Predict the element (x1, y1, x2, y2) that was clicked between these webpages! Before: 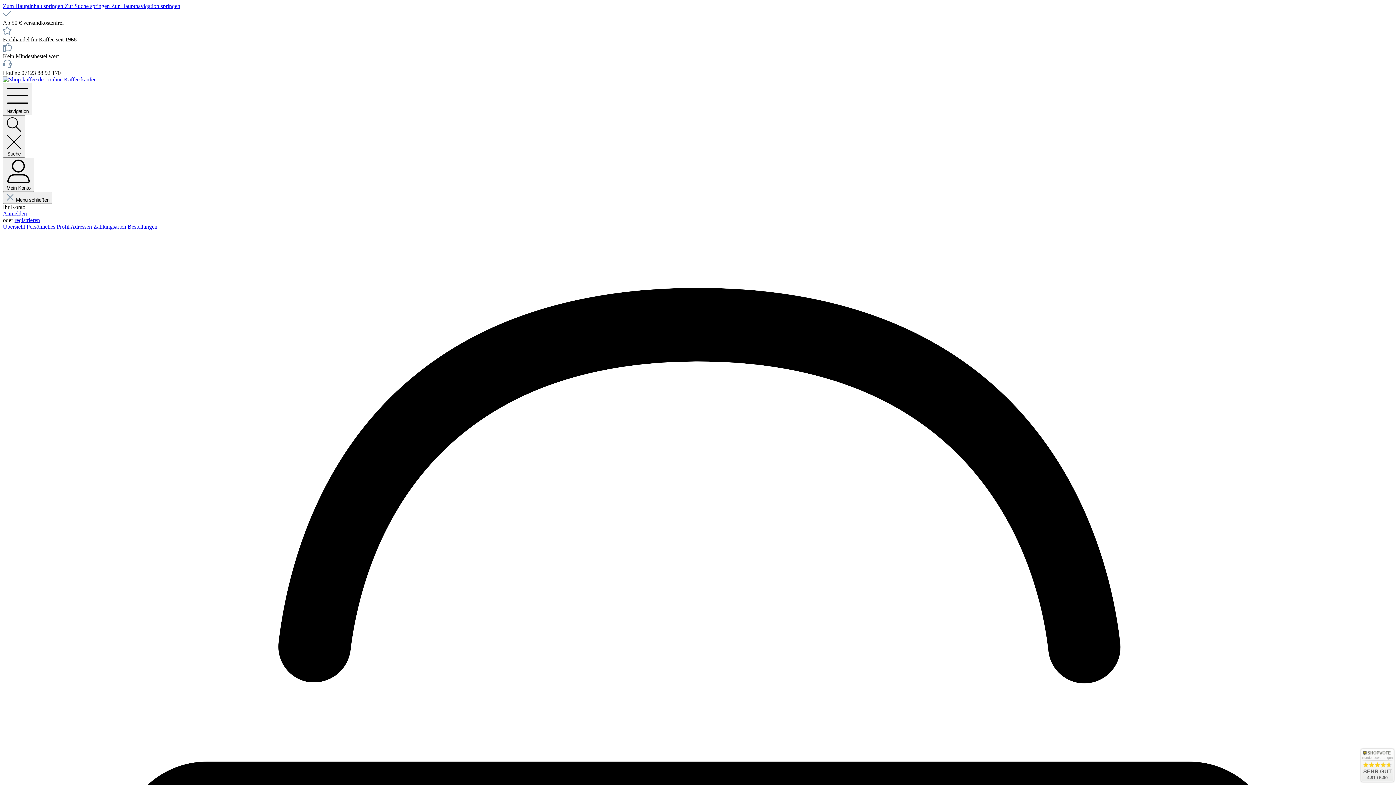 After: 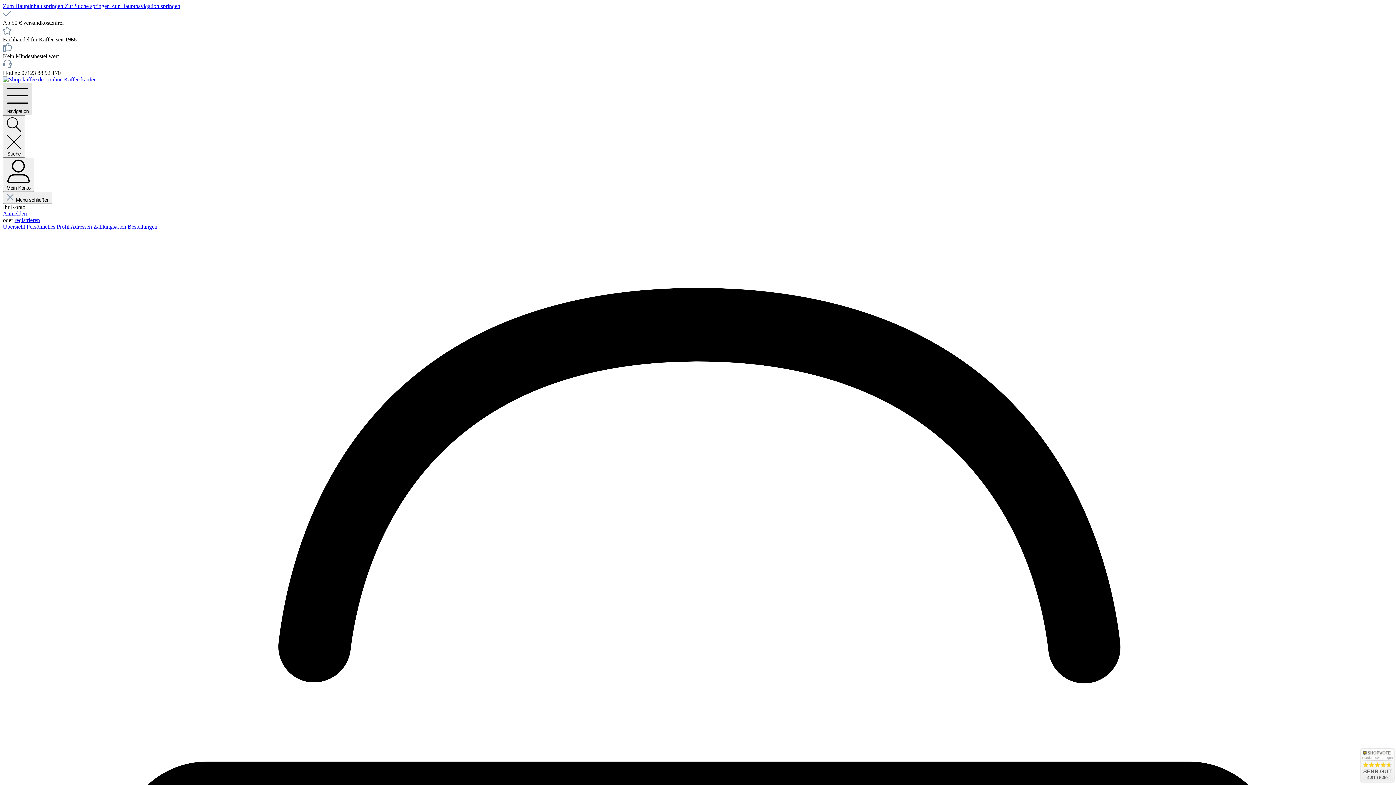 Action: bbox: (2, 82, 32, 115) label: Menü